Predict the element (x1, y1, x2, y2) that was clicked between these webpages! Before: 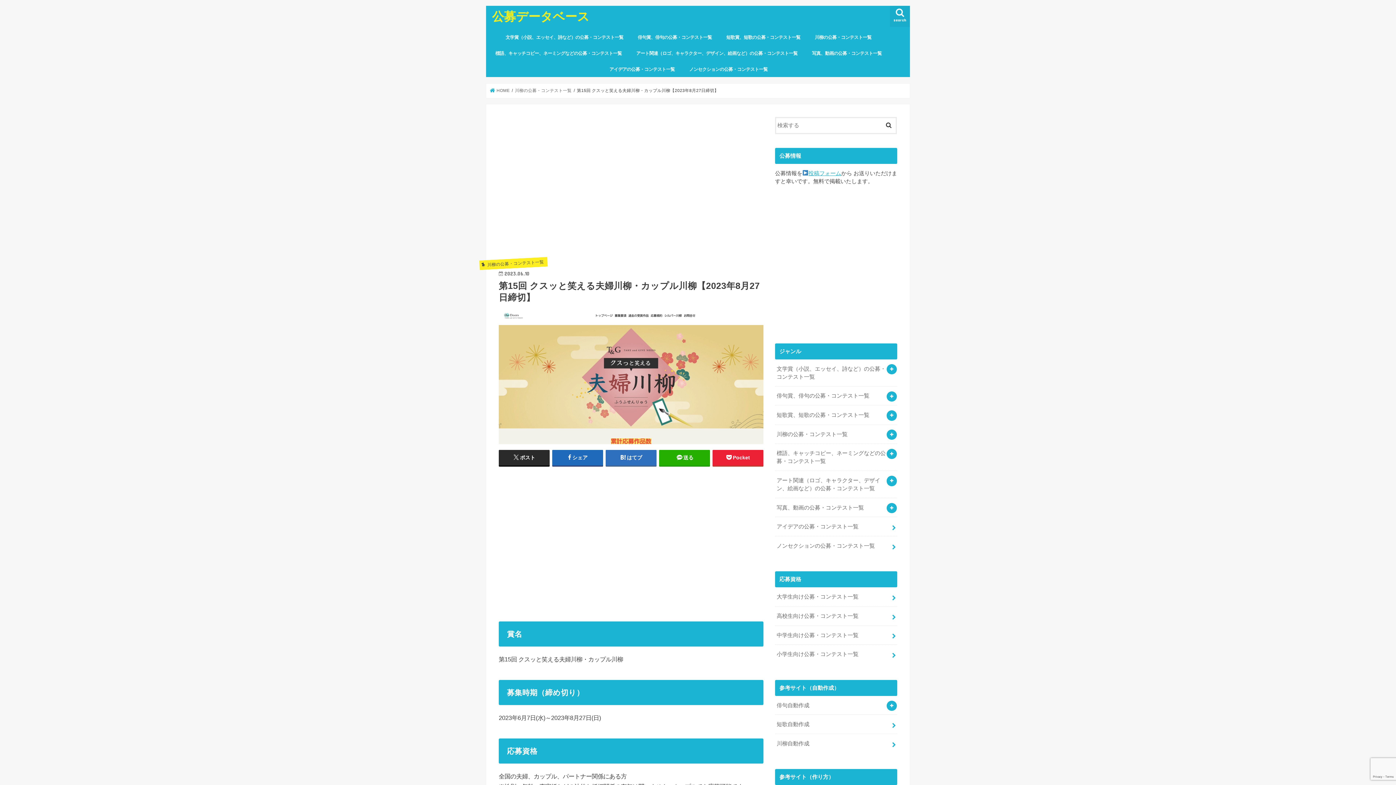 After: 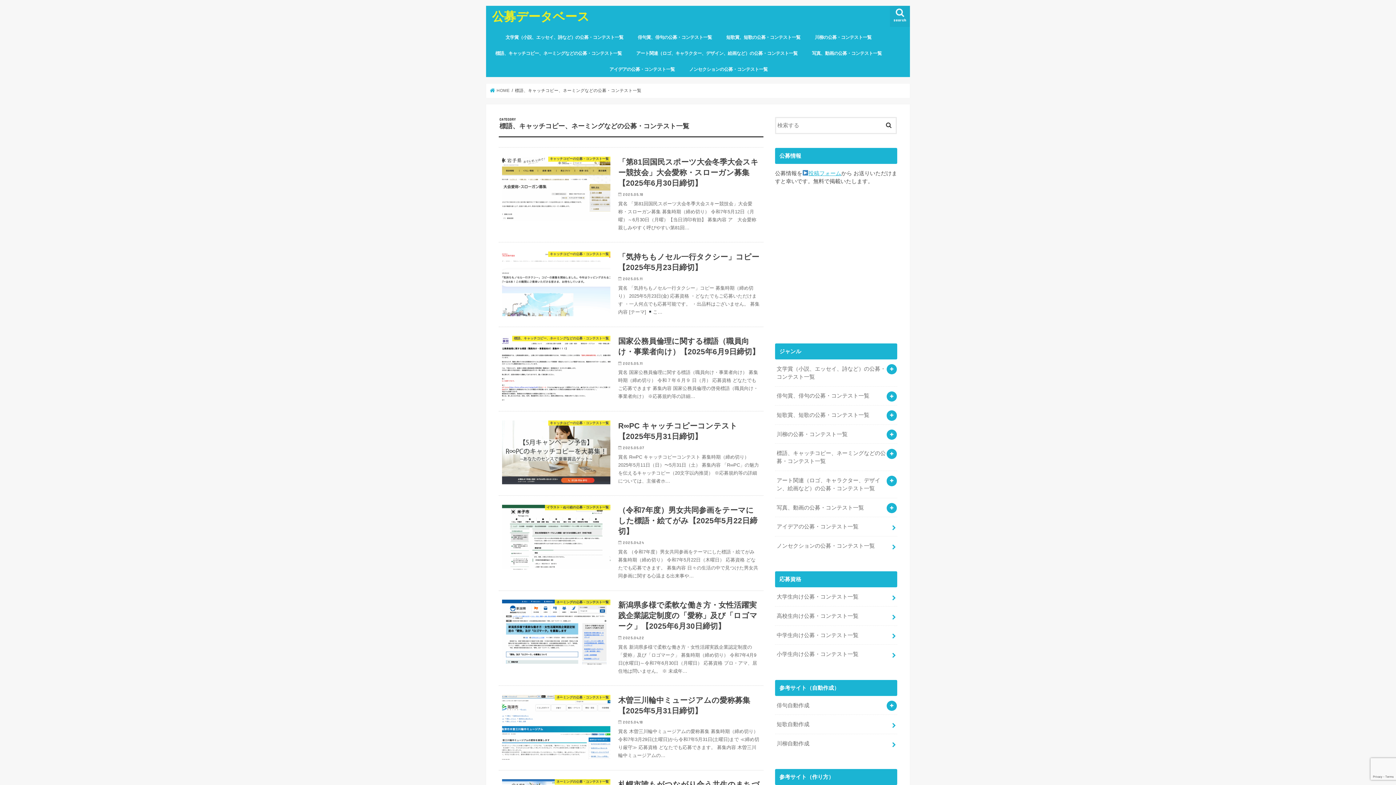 Action: bbox: (775, 444, 897, 470) label: 標語、キャッチコピー、ネーミングなどの公募・コンテスト一覧